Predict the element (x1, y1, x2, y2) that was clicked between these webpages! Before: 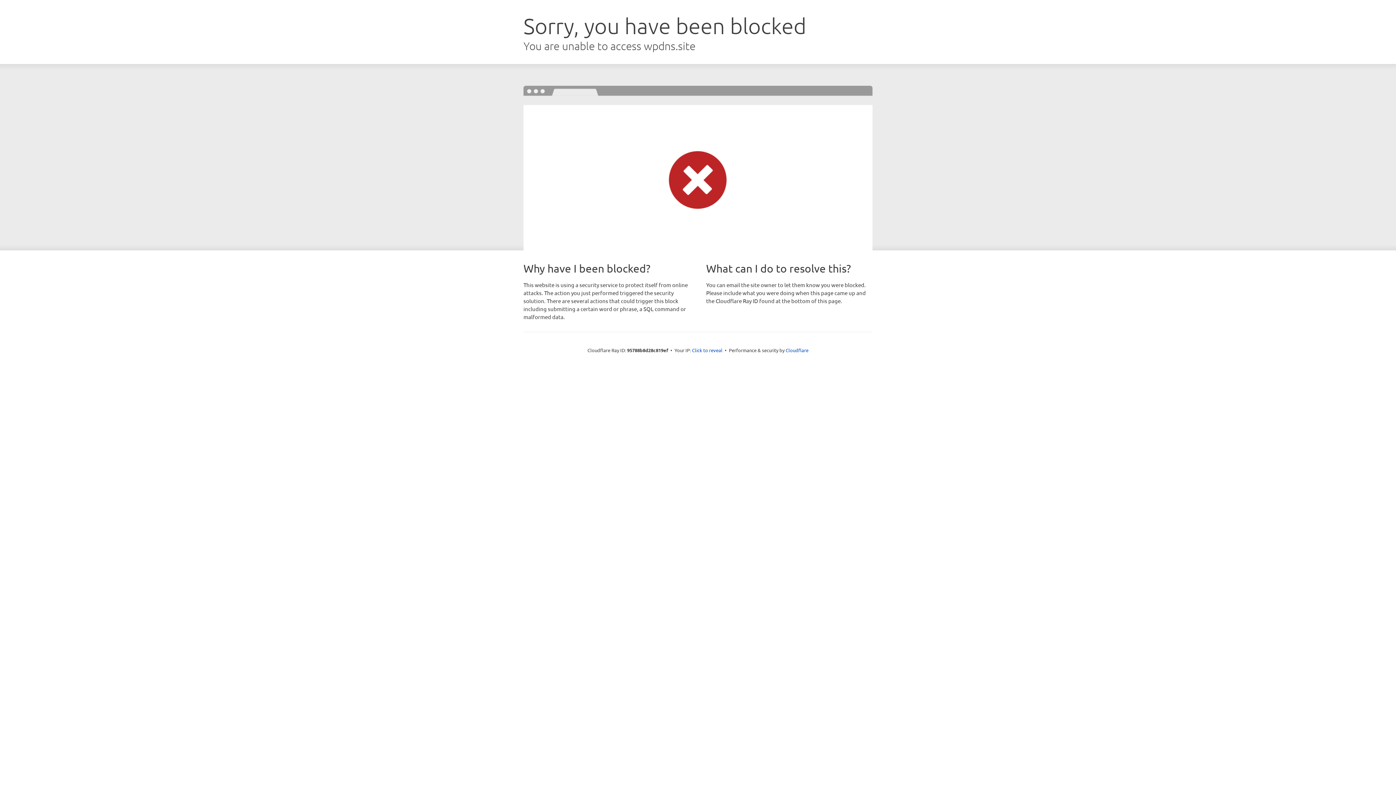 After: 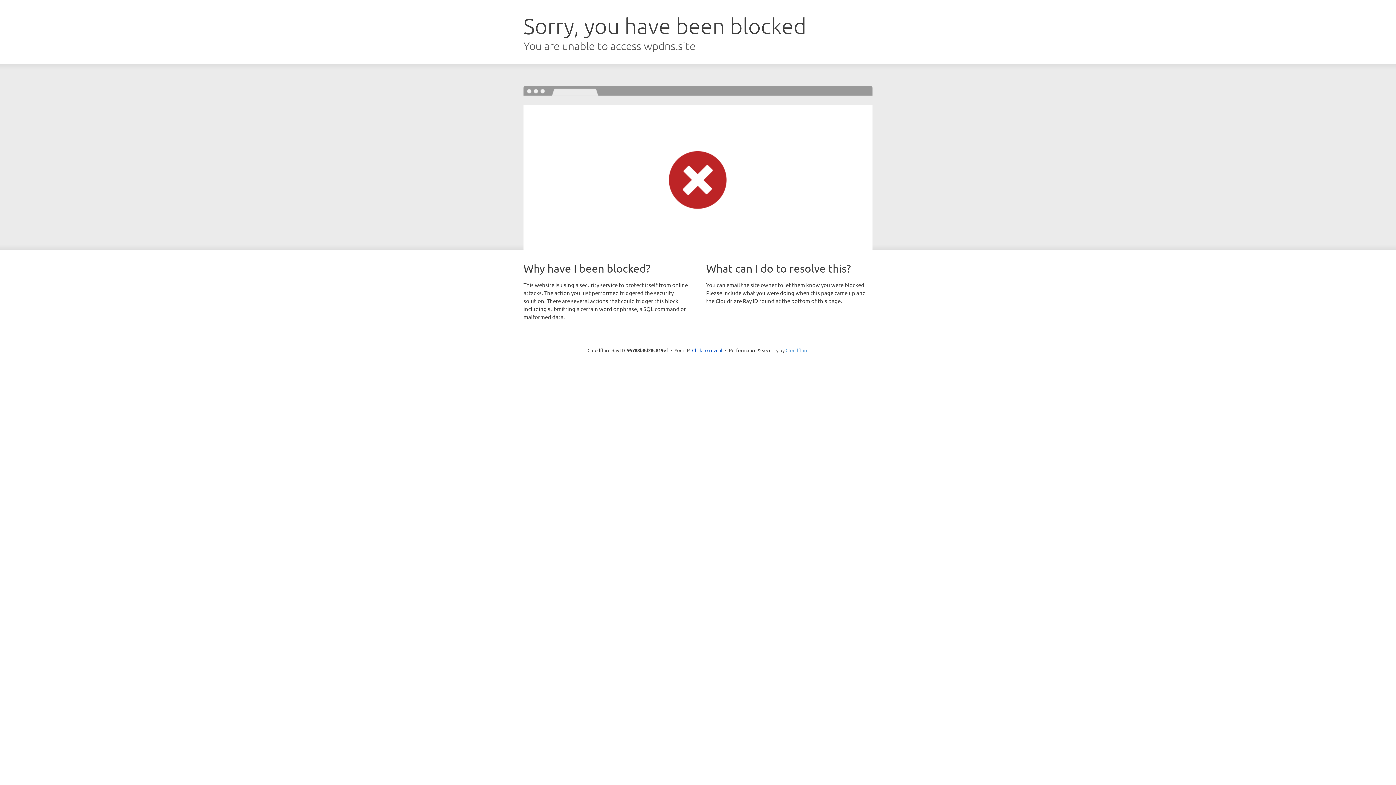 Action: bbox: (785, 347, 808, 353) label: Cloudflare